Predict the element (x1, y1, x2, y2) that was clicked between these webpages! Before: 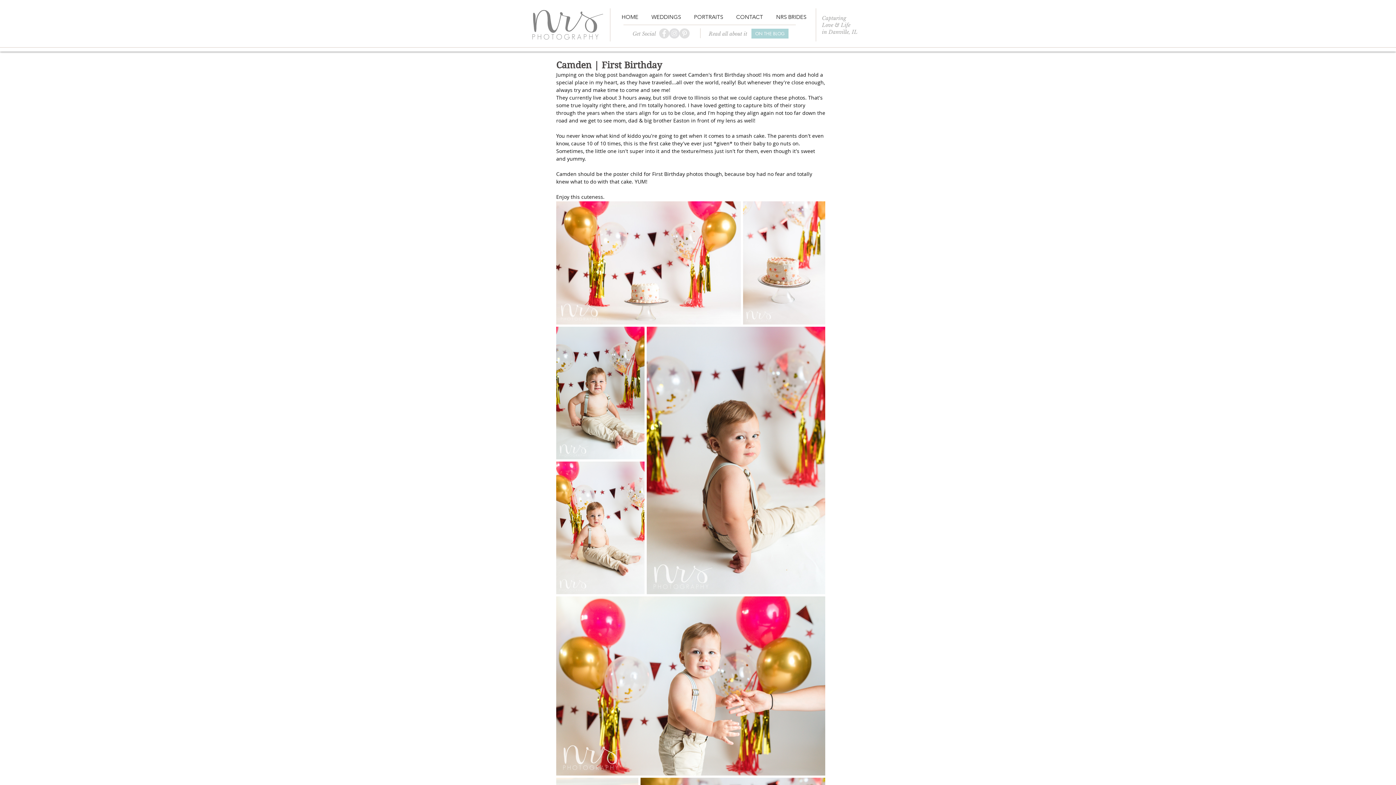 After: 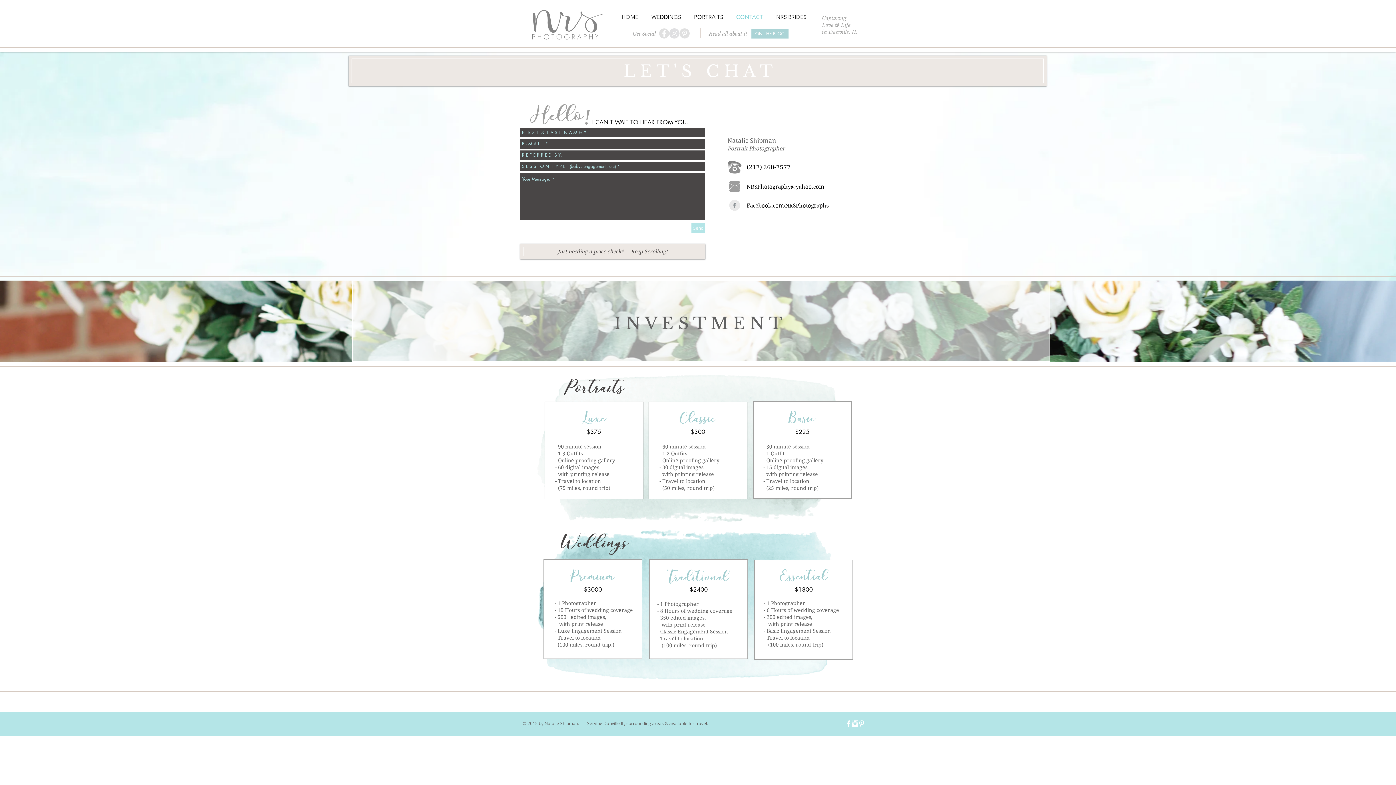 Action: label: CONTACT bbox: (729, 8, 769, 26)